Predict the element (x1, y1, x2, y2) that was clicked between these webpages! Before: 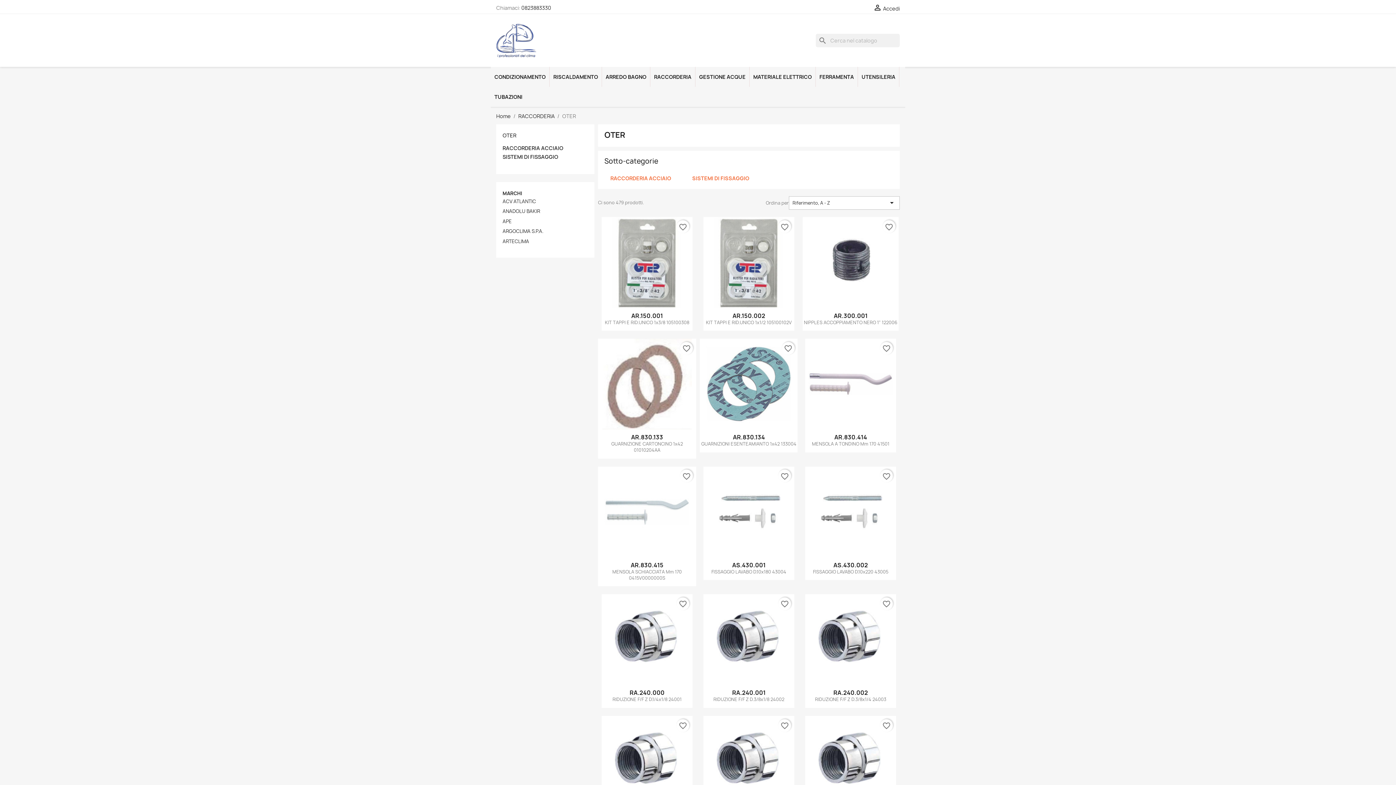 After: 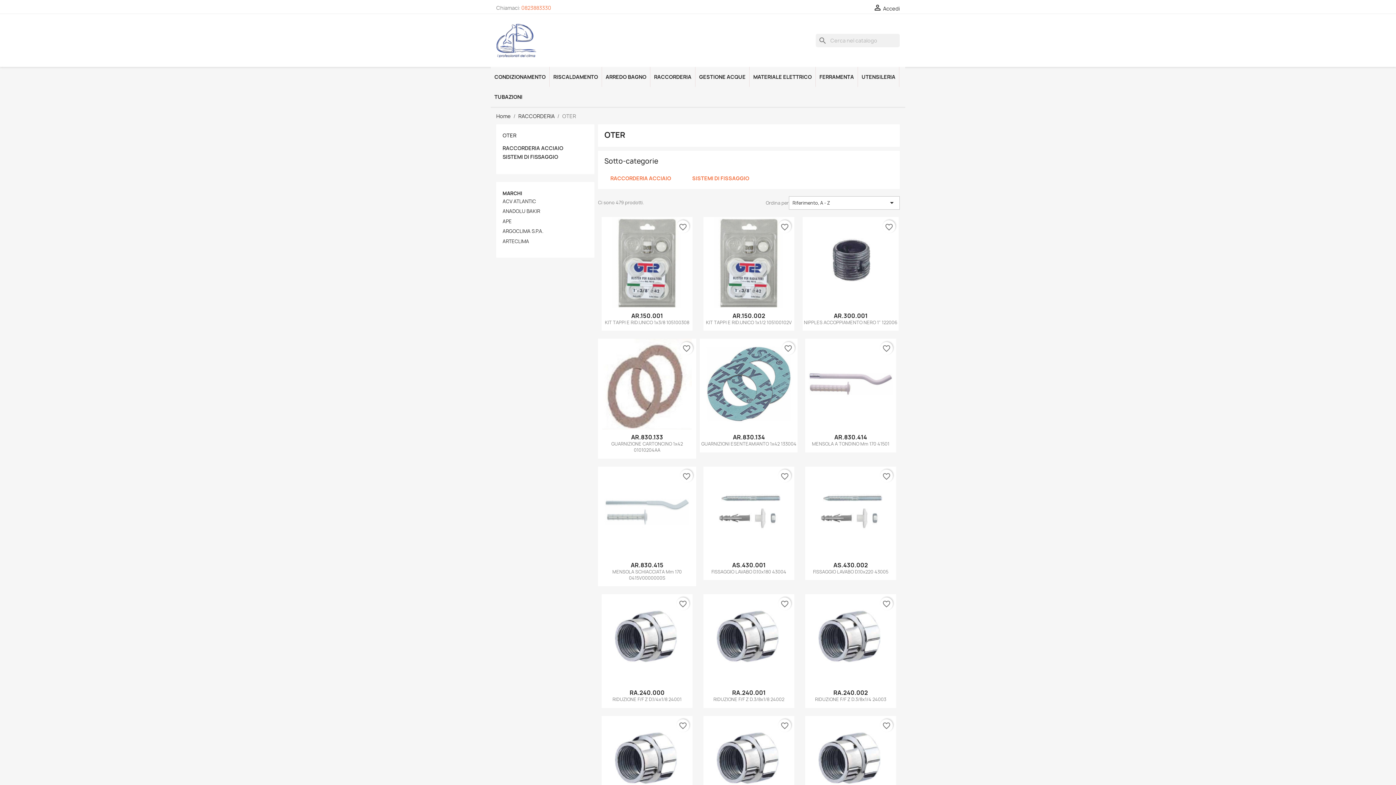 Action: bbox: (521, 4, 551, 11) label: 0823883330